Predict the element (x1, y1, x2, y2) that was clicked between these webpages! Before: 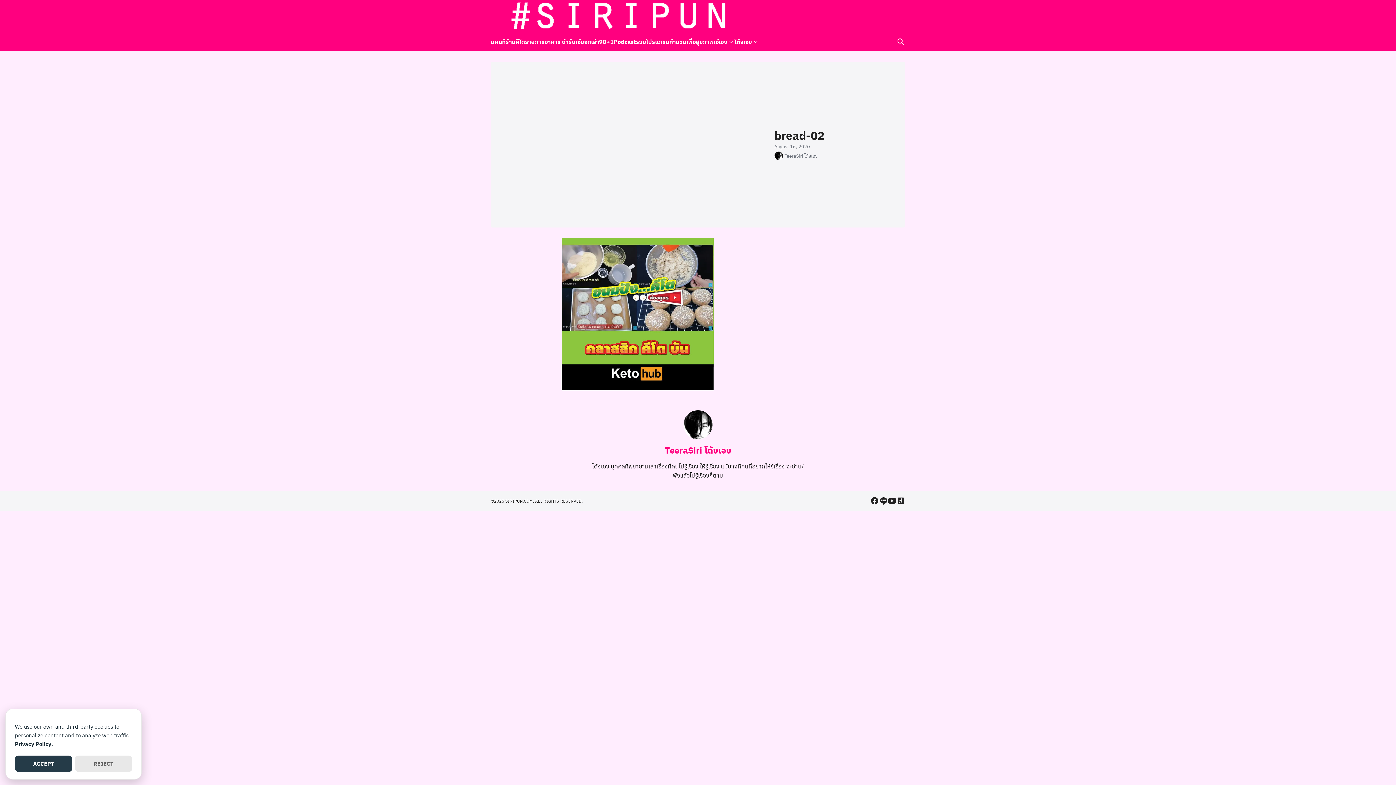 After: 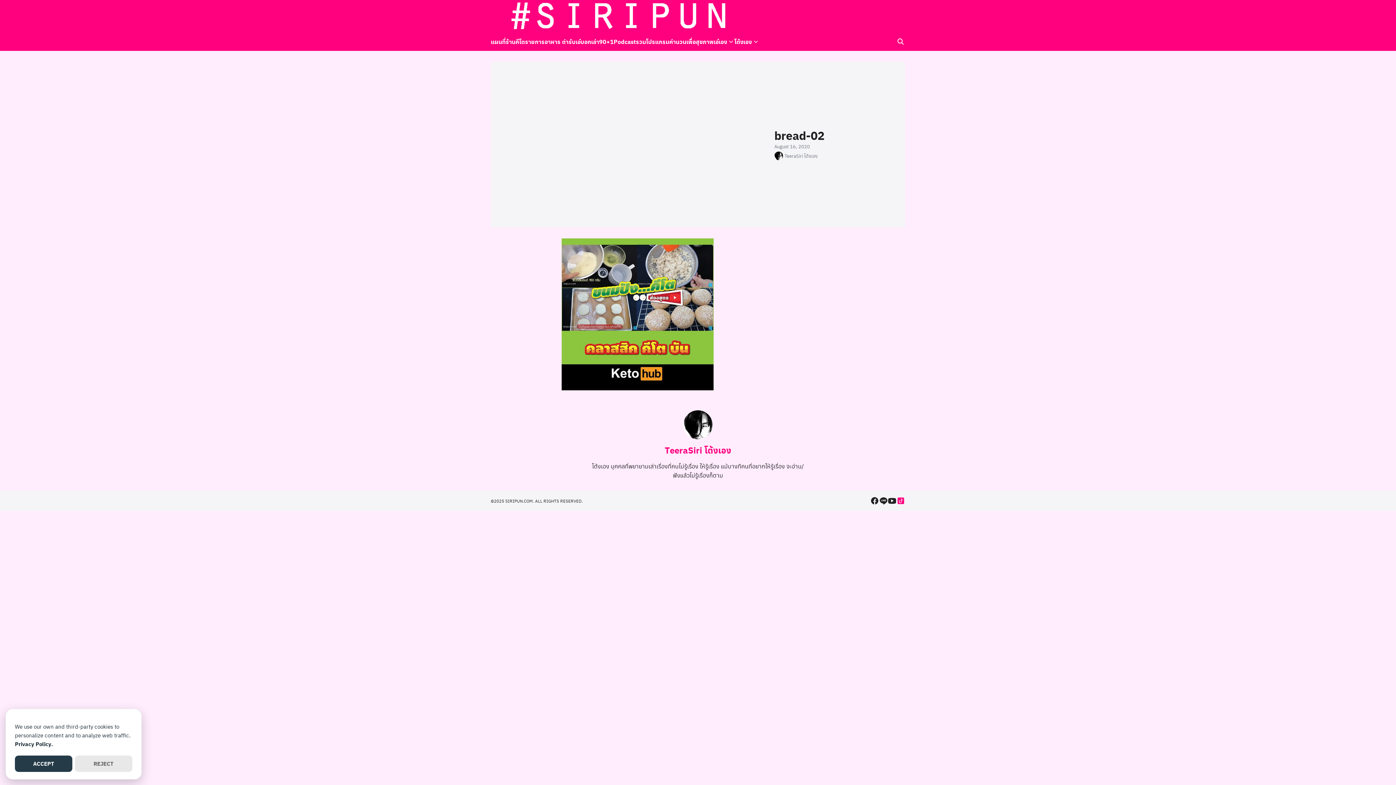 Action: bbox: (896, 496, 905, 505) label: tiktok